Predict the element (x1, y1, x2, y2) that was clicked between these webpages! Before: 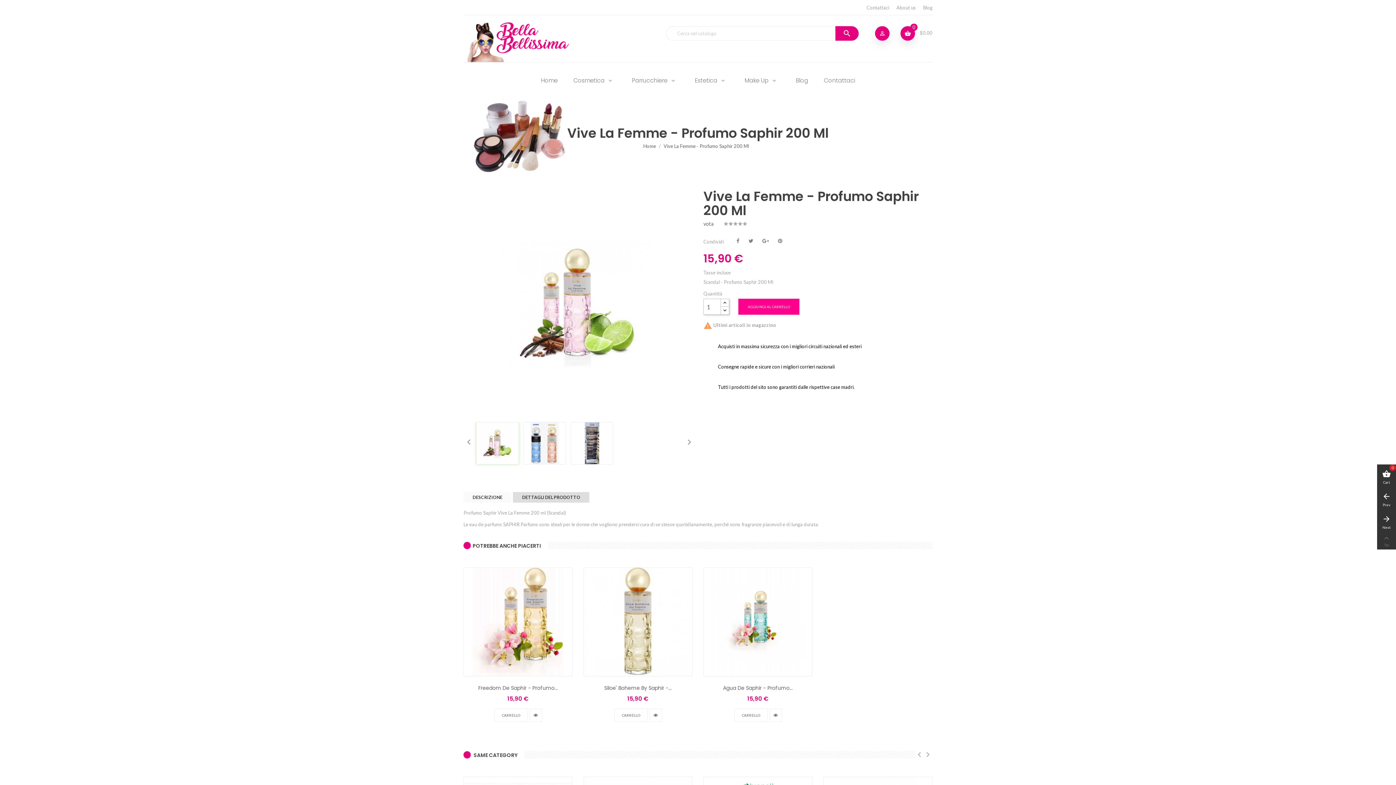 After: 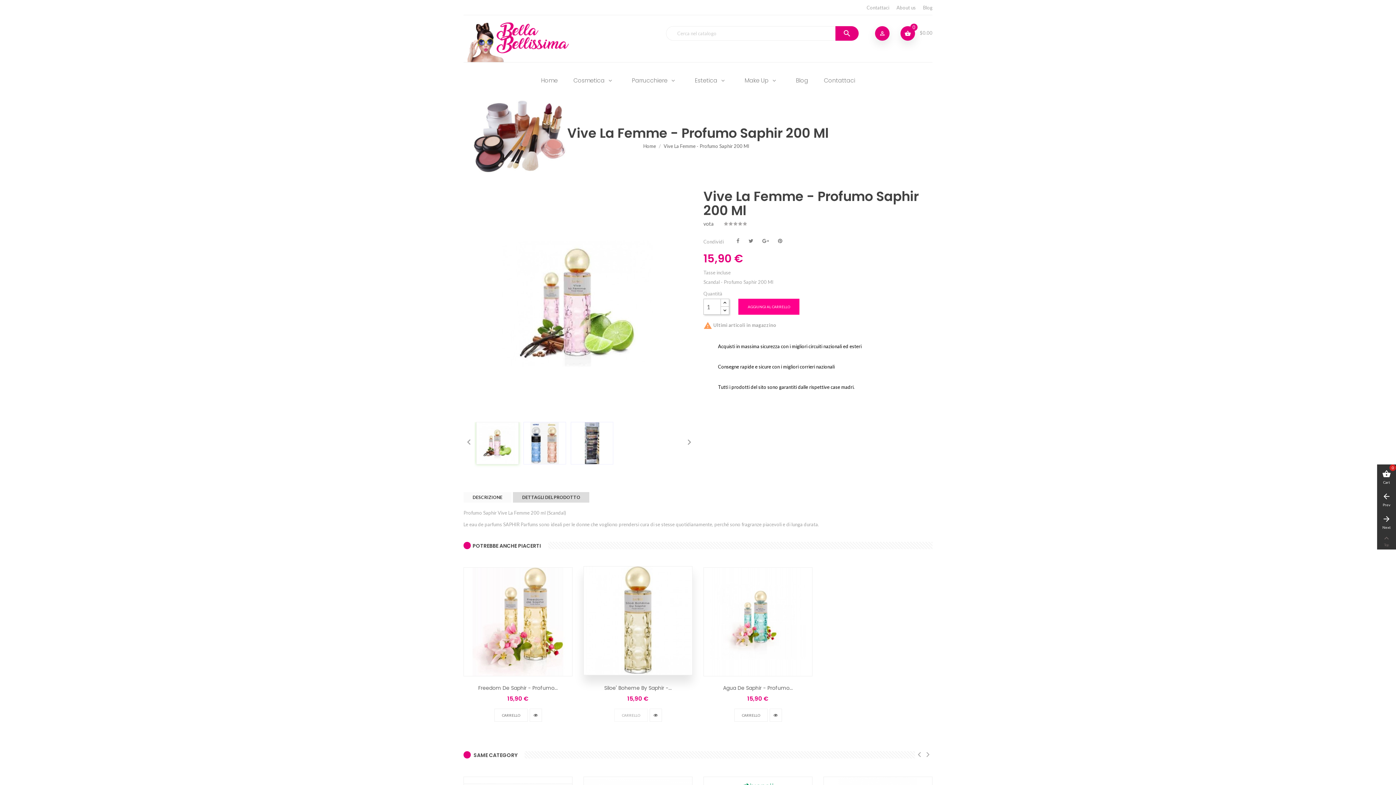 Action: bbox: (614, 709, 647, 722) label: CARRELLO